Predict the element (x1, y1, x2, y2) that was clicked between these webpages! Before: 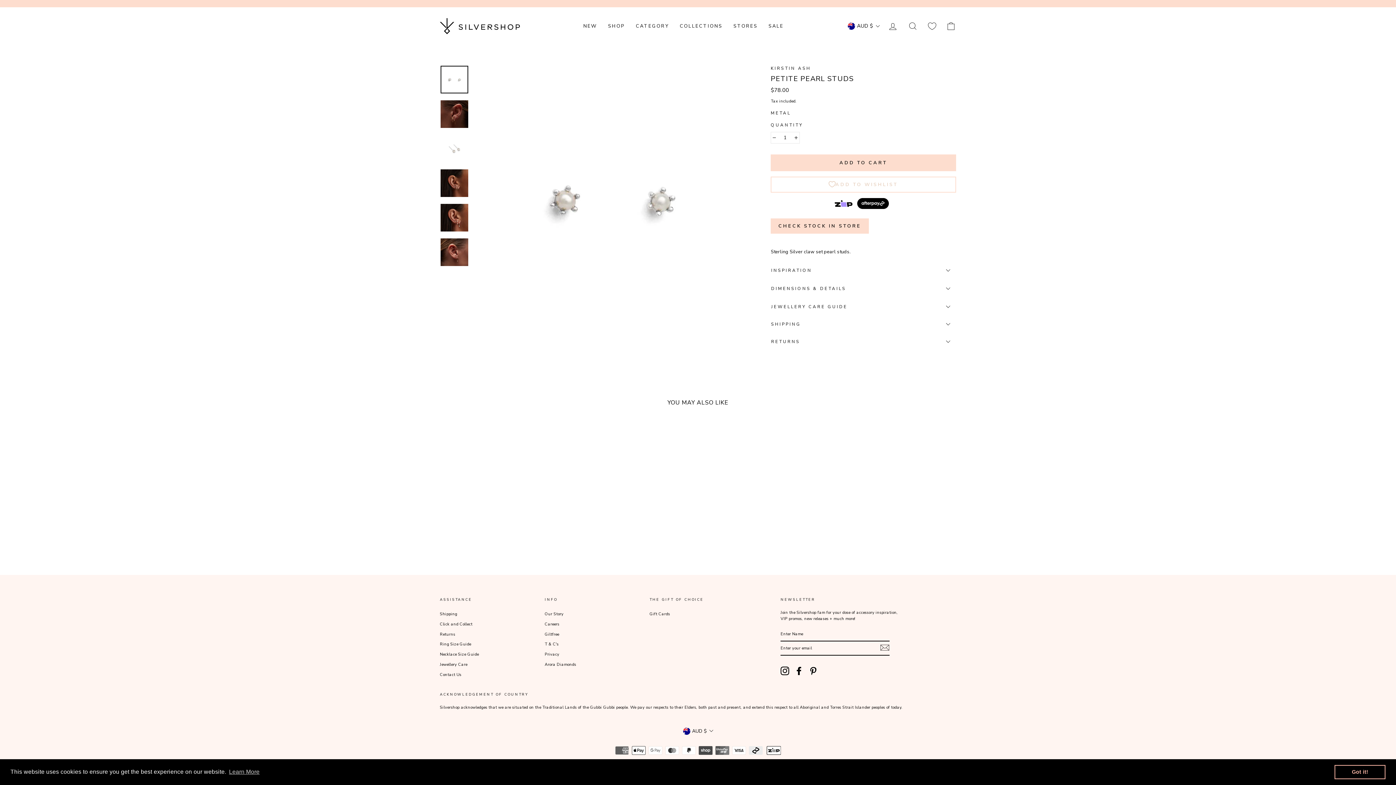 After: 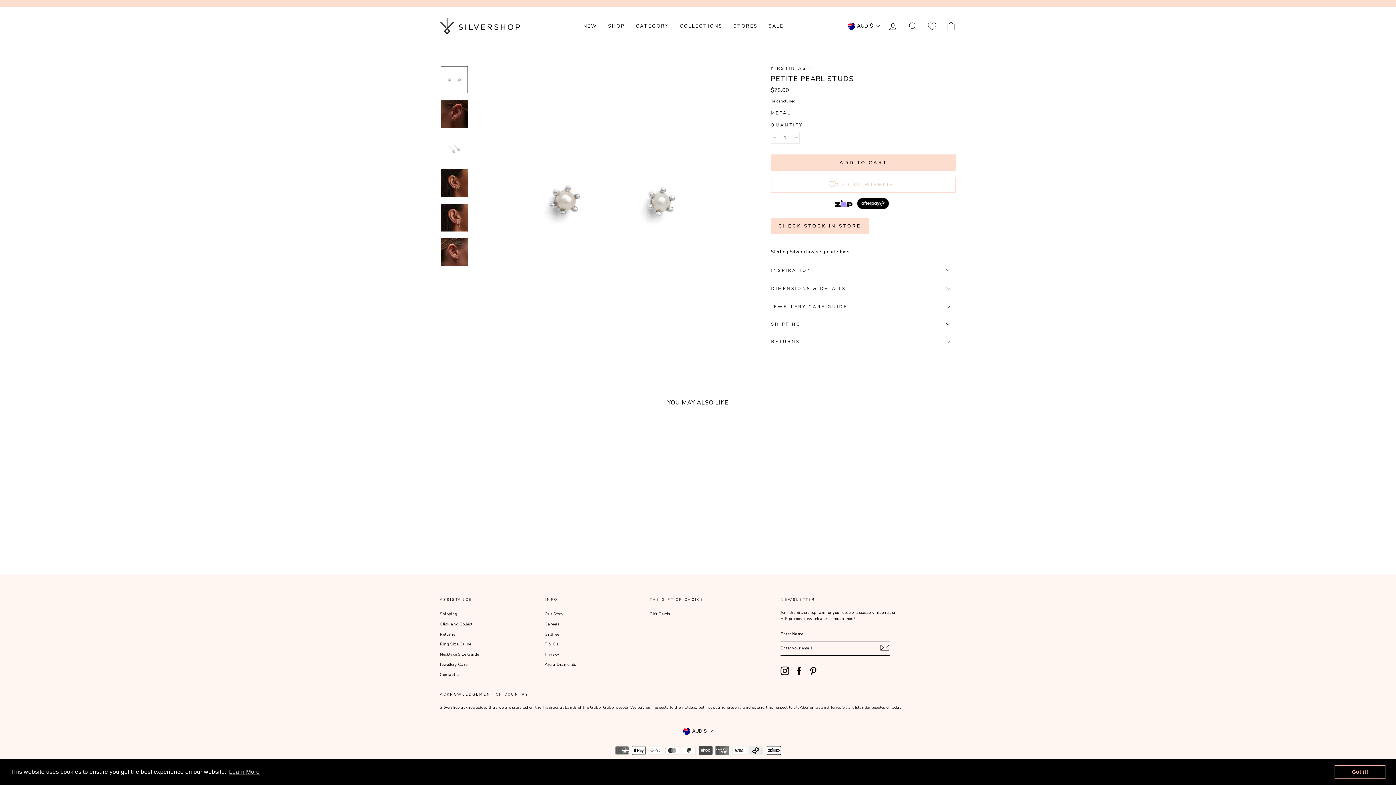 Action: bbox: (809, 666, 817, 675) label: Pinterest